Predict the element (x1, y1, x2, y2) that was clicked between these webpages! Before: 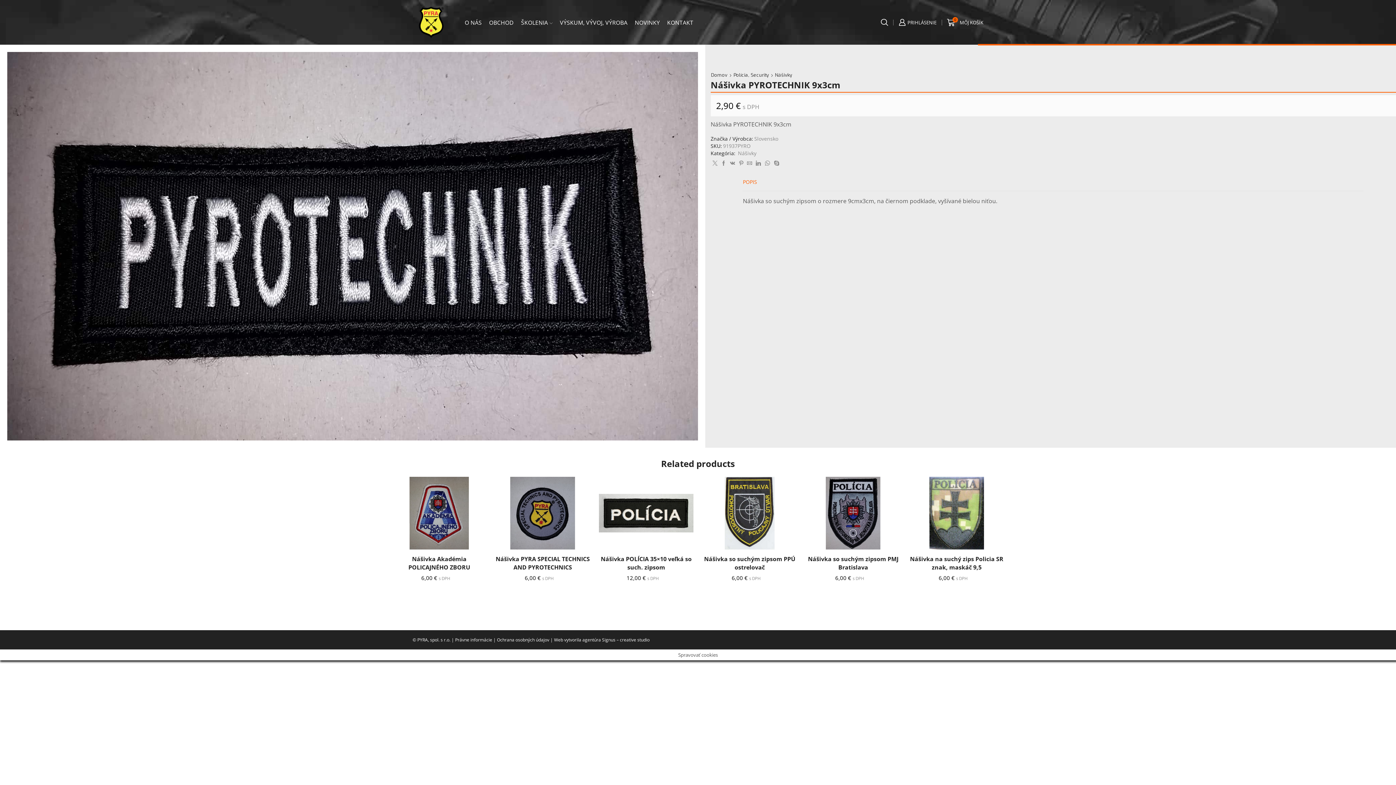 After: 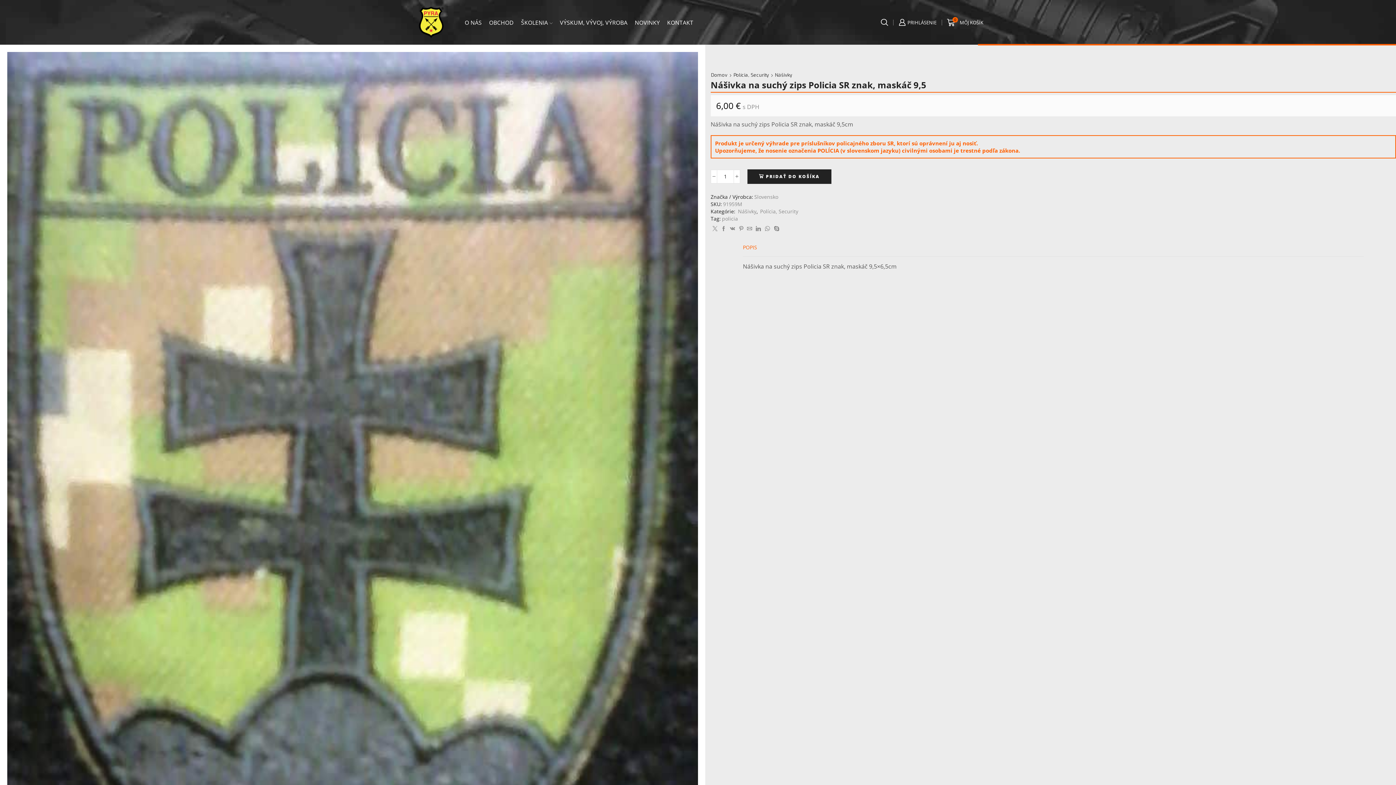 Action: bbox: (909, 477, 1004, 513)